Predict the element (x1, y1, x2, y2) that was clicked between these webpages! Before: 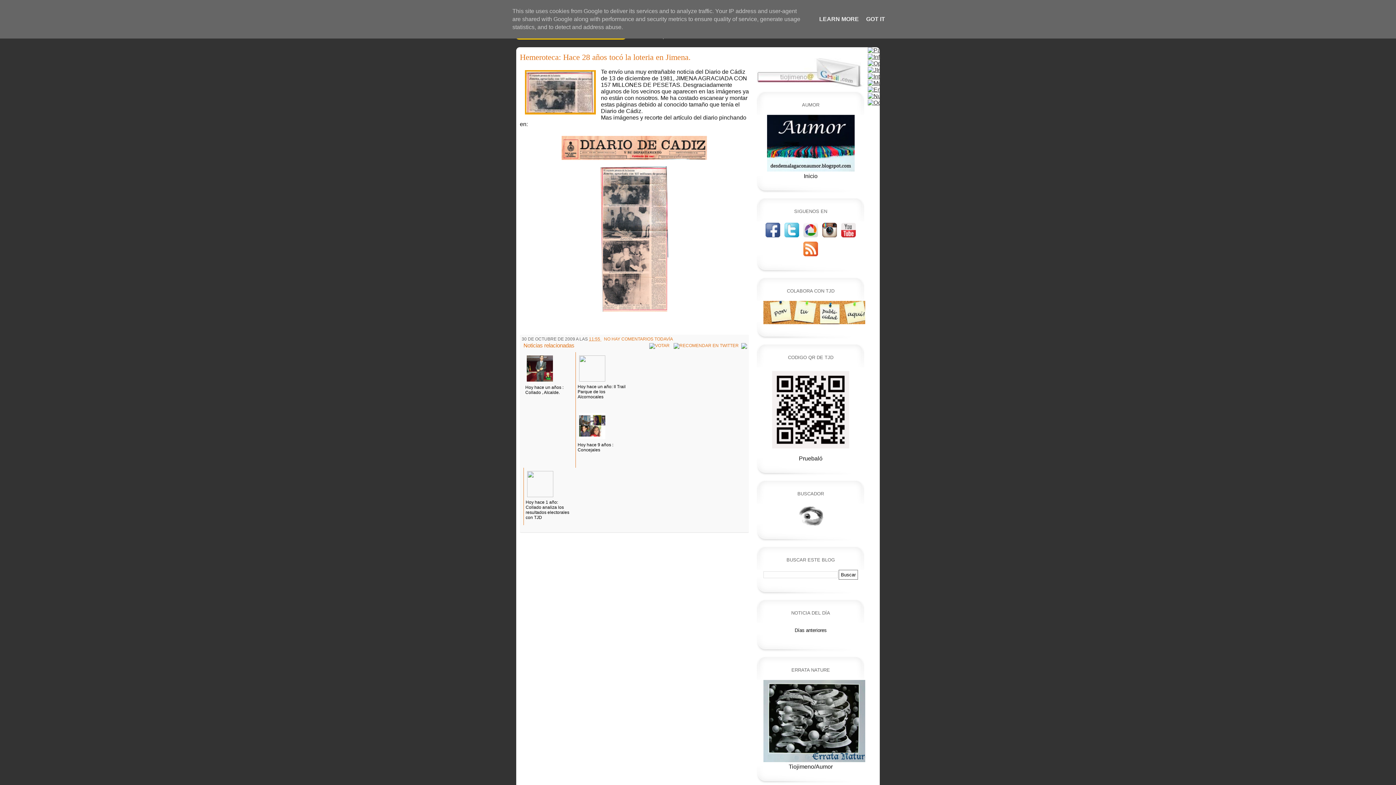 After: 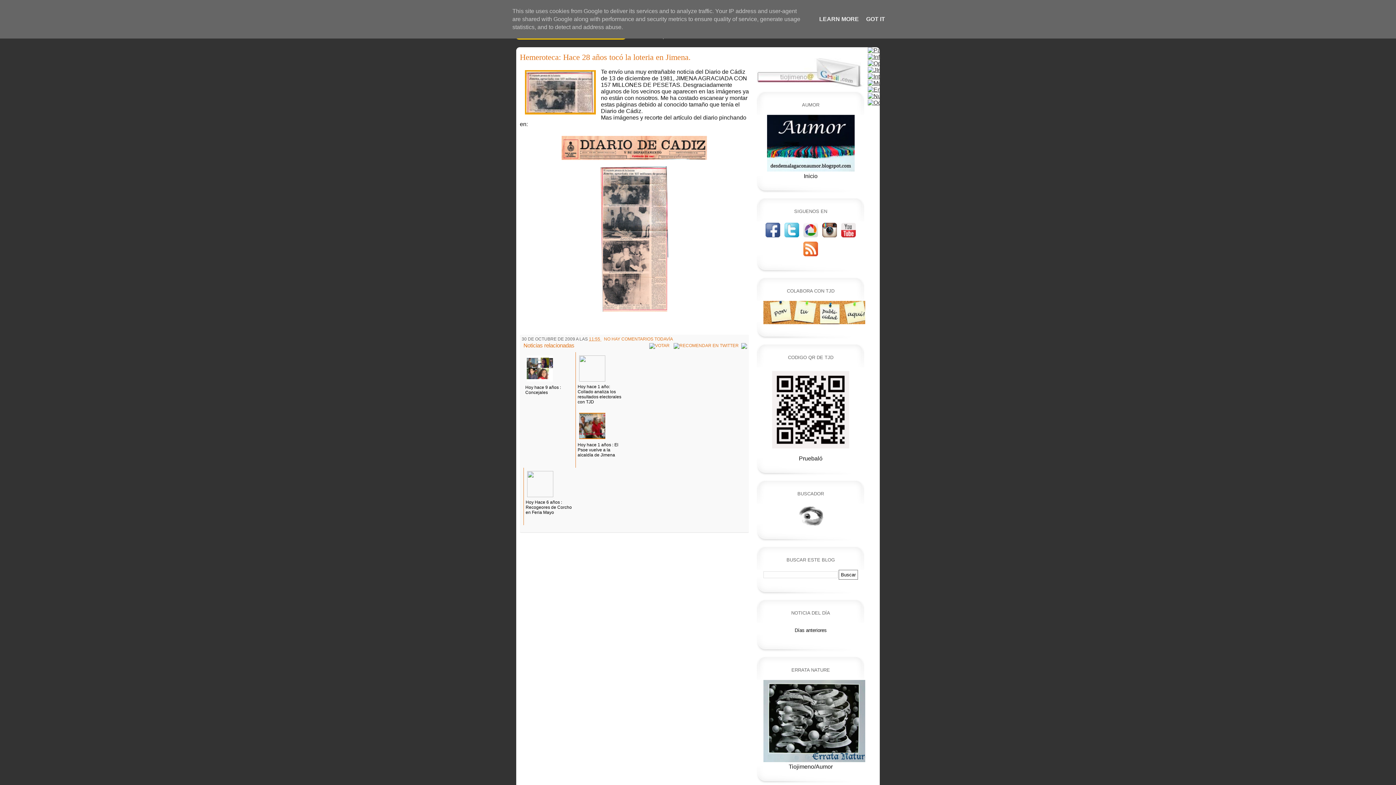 Action: bbox: (520, 52, 690, 61) label: Hemeroteca: Hace 28 años tocó la loteria en Jimena.